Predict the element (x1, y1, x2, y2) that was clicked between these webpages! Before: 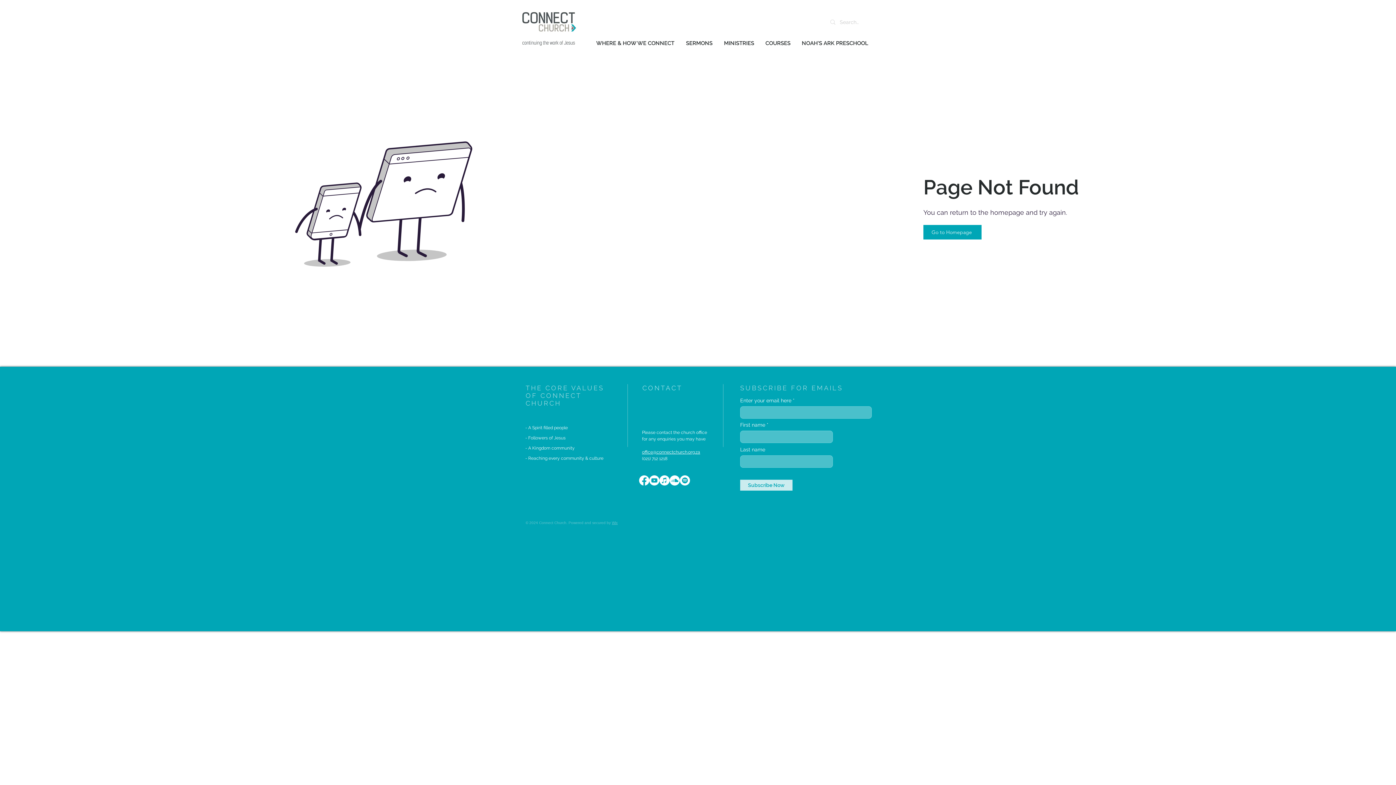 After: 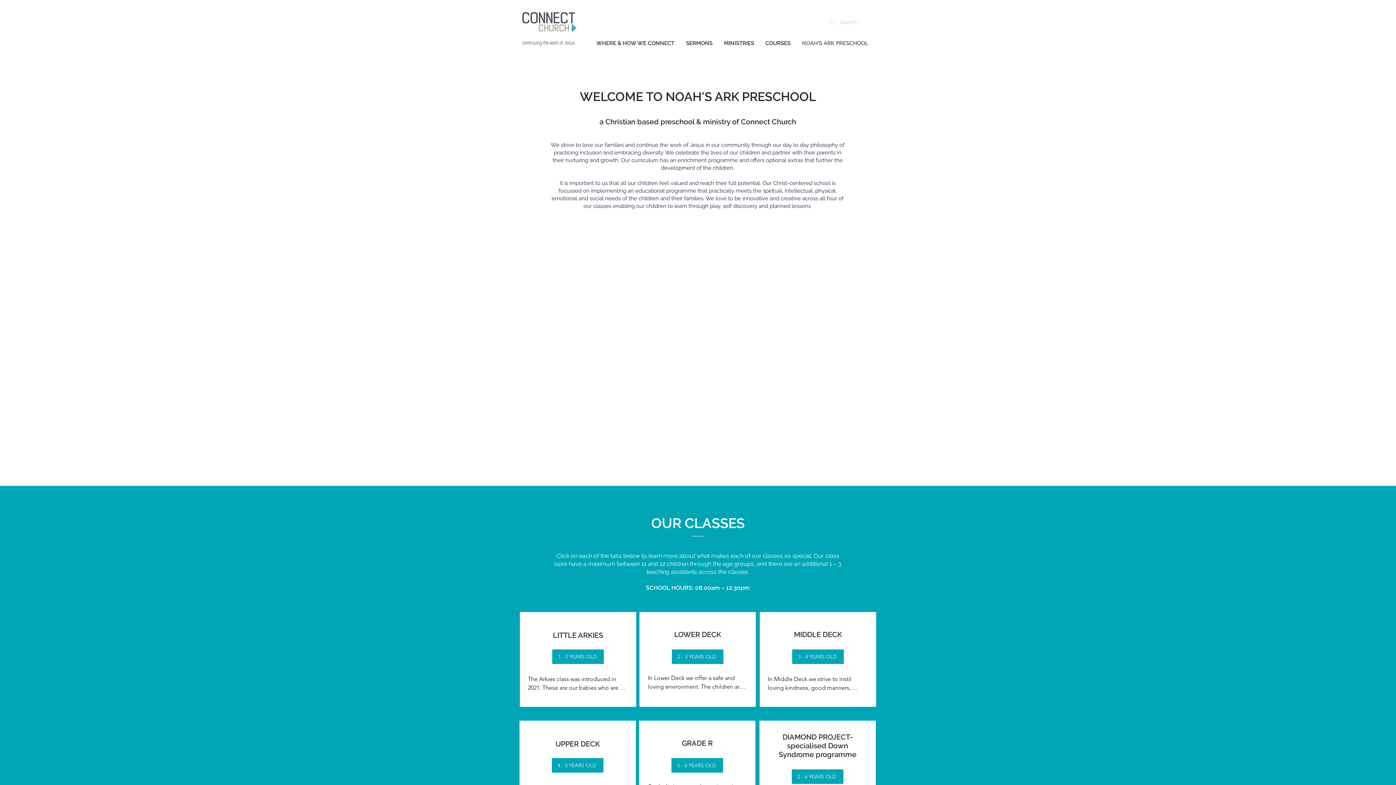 Action: bbox: (796, 39, 874, 47) label: NOAH'S ARK PRESCHOOL